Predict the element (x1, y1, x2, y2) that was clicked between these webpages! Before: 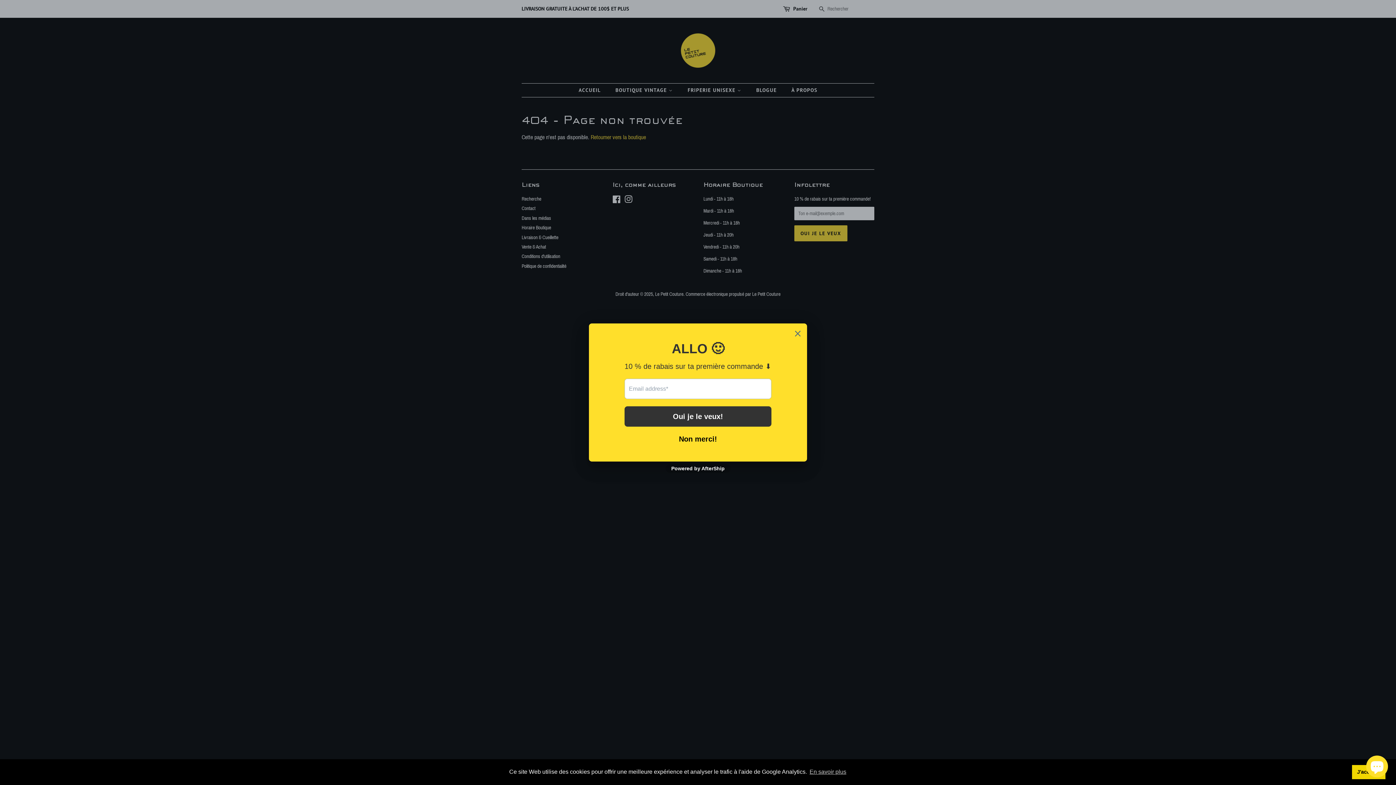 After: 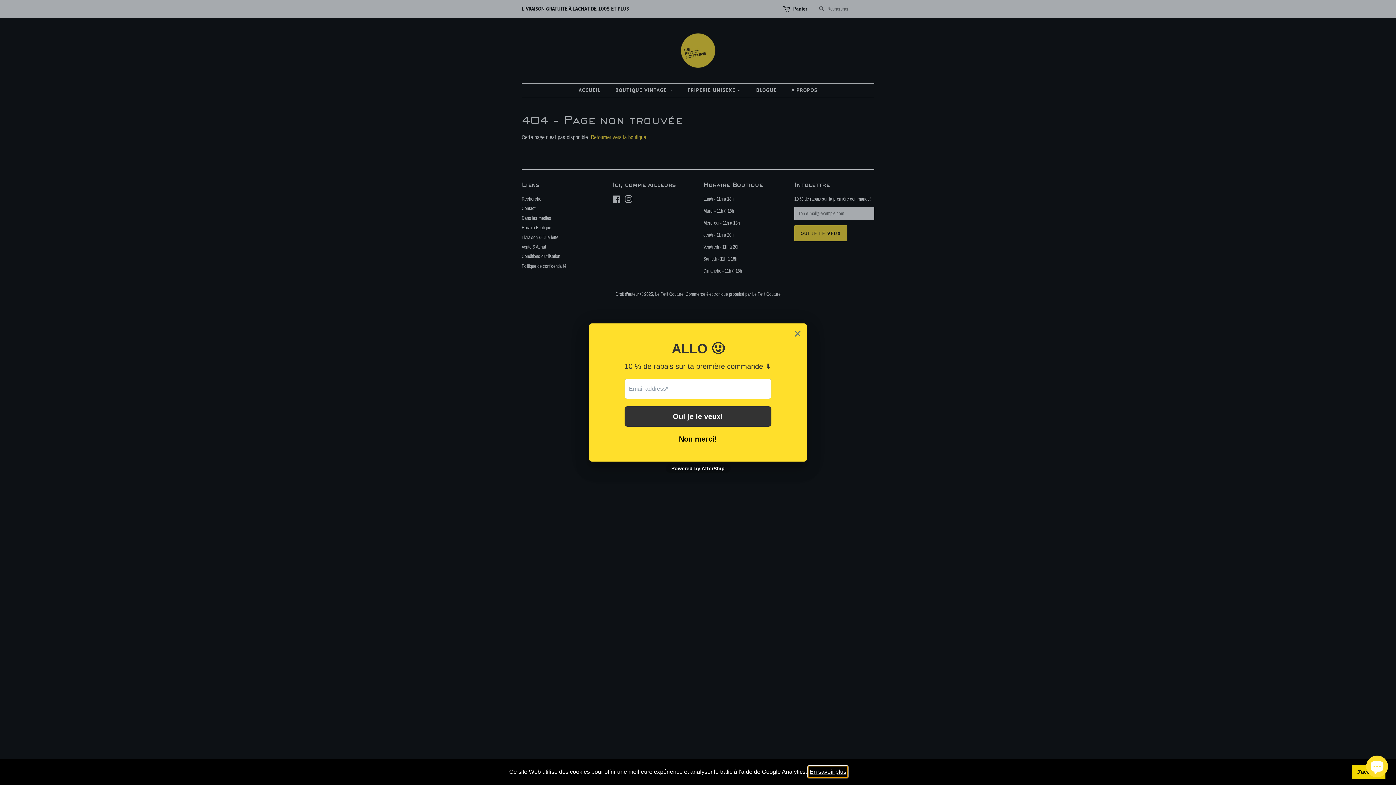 Action: label: learn more about cookies bbox: (808, 766, 847, 777)